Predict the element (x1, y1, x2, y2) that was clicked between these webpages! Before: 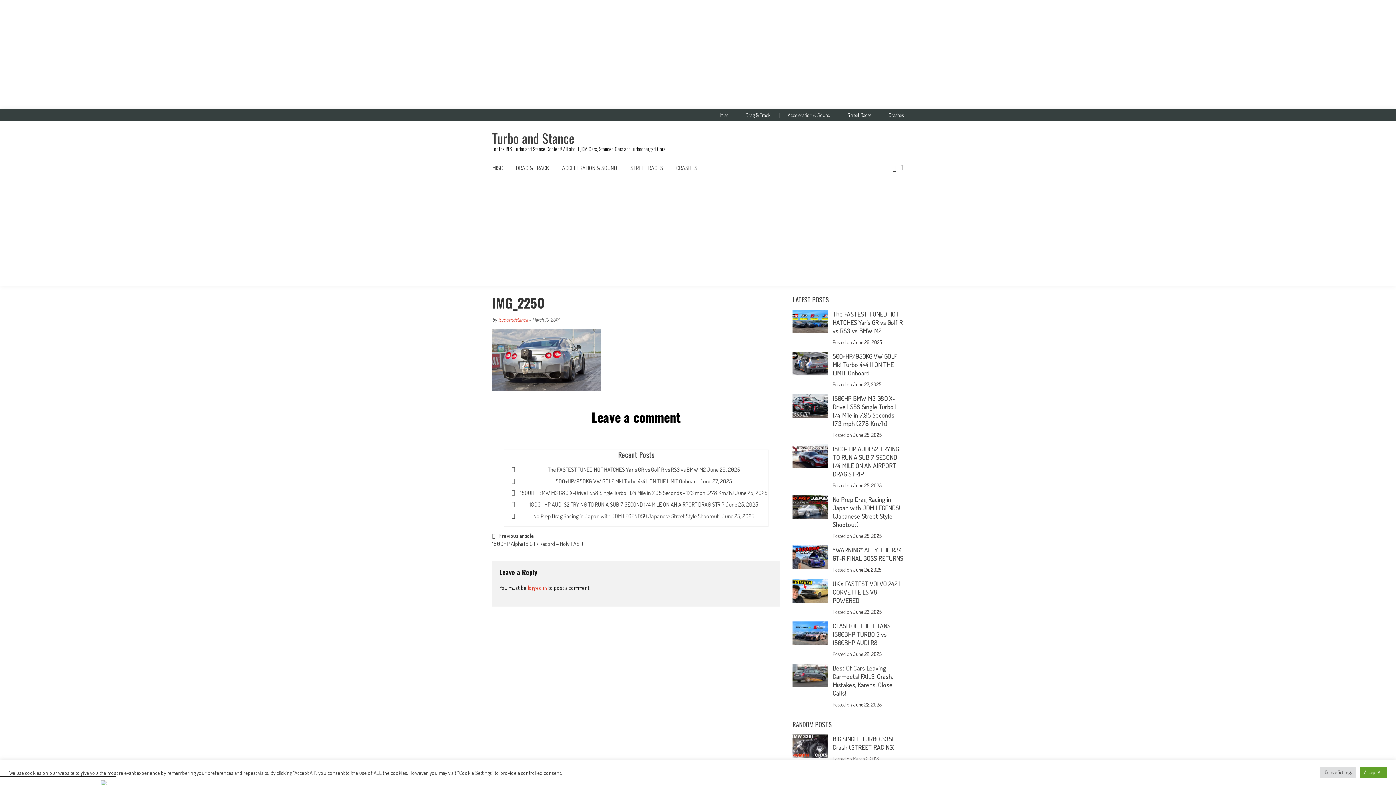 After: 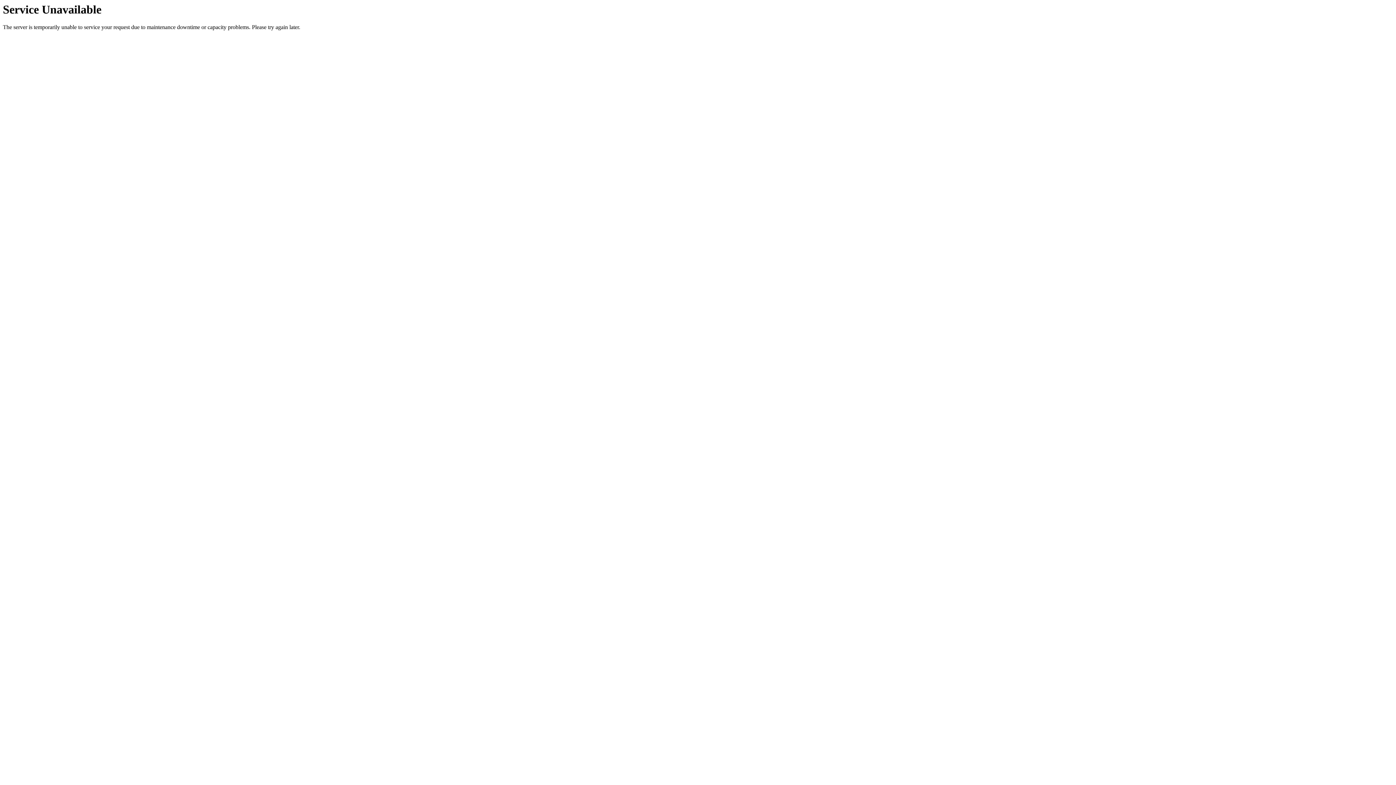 Action: bbox: (832, 495, 900, 528) label: No Prep Drag Racing in Japan with JDM LEGENDS! (Japanese Street Style Shootout)